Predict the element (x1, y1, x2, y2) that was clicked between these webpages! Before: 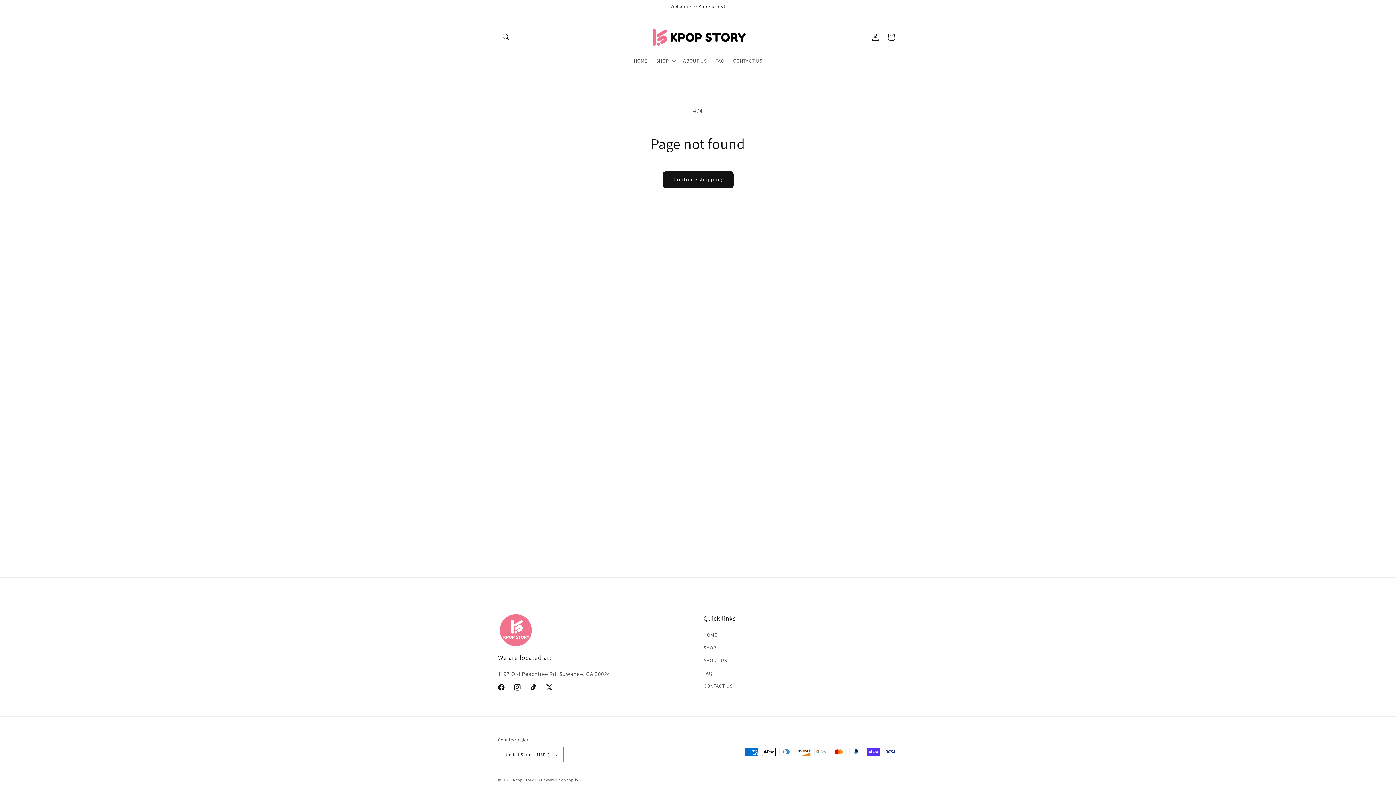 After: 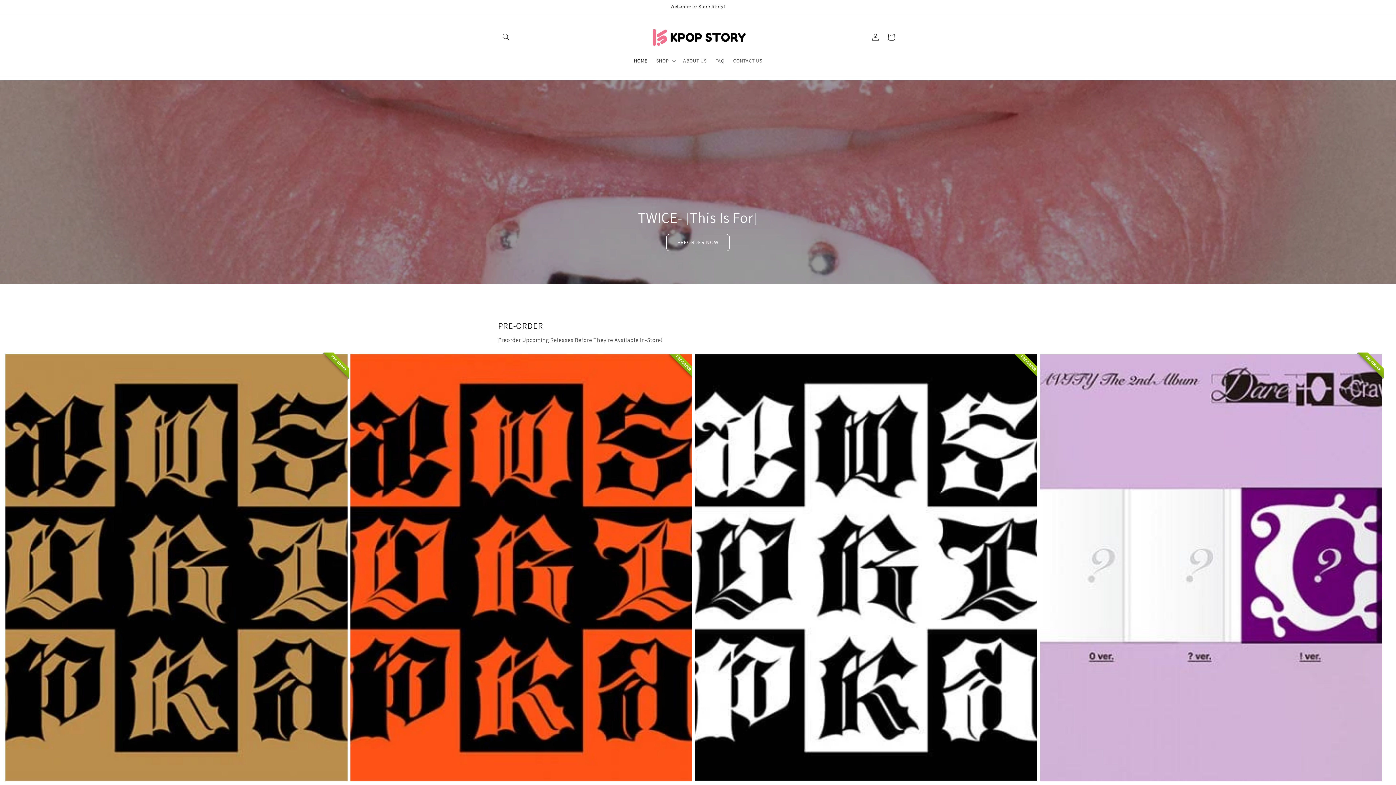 Action: bbox: (512, 777, 540, 782) label: Kpop Story US